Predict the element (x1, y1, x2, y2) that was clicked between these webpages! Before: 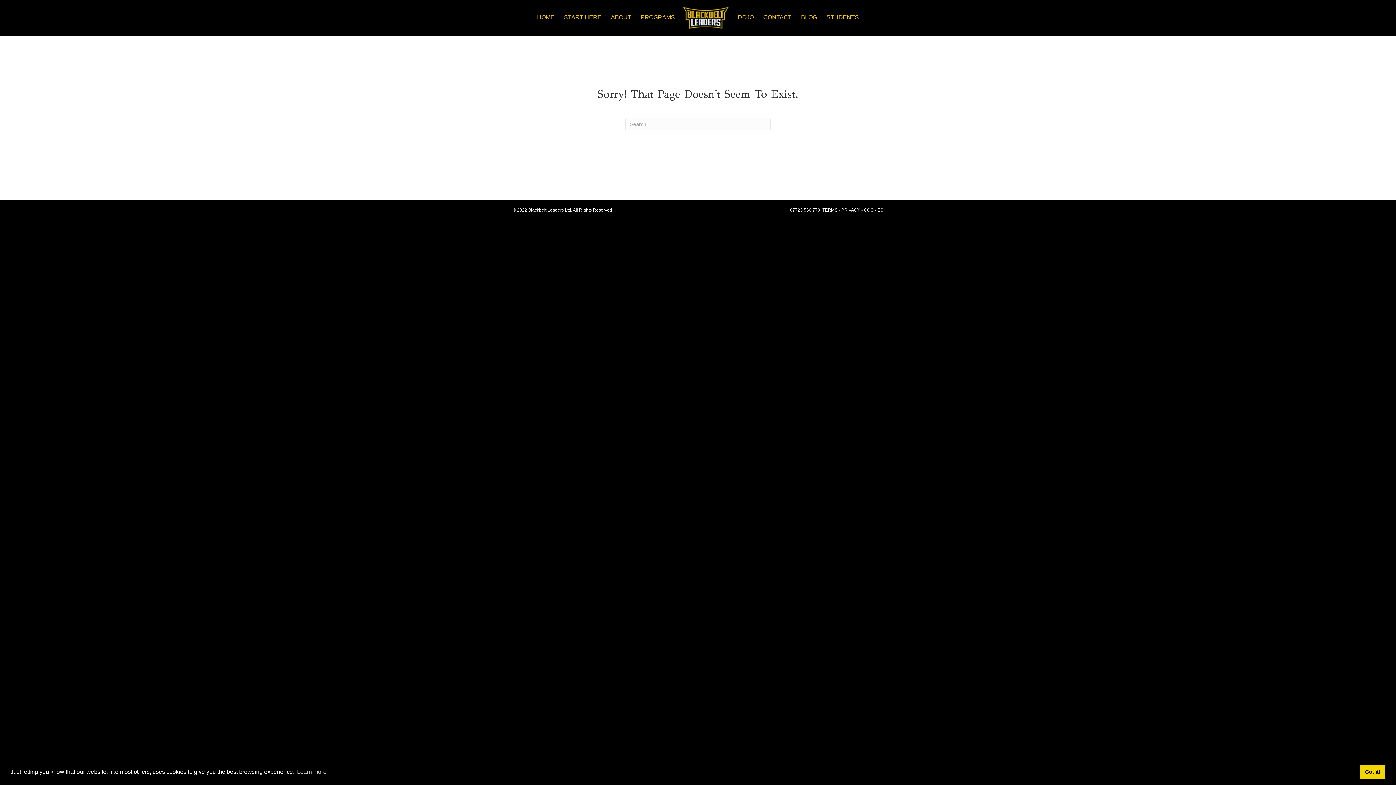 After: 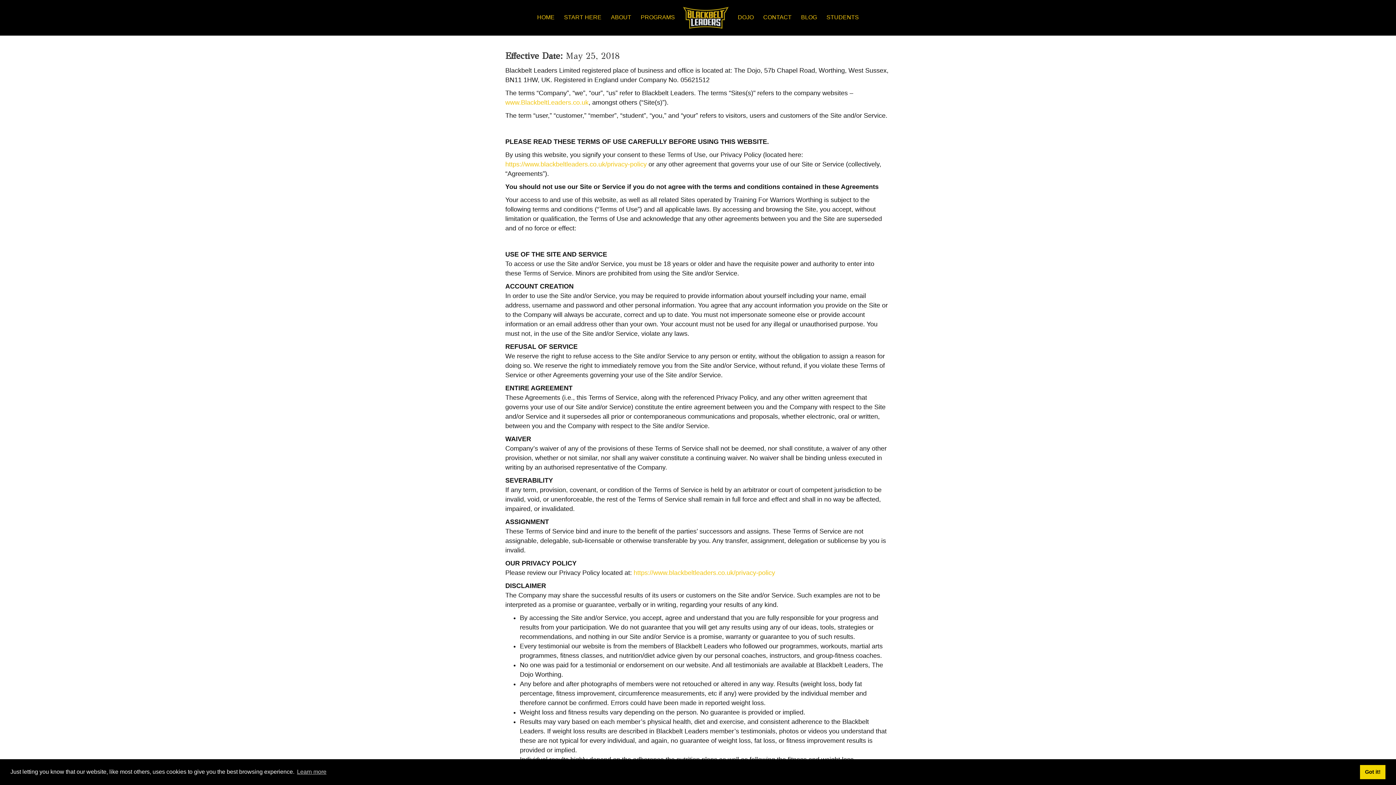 Action: bbox: (822, 207, 837, 212) label: TERMS